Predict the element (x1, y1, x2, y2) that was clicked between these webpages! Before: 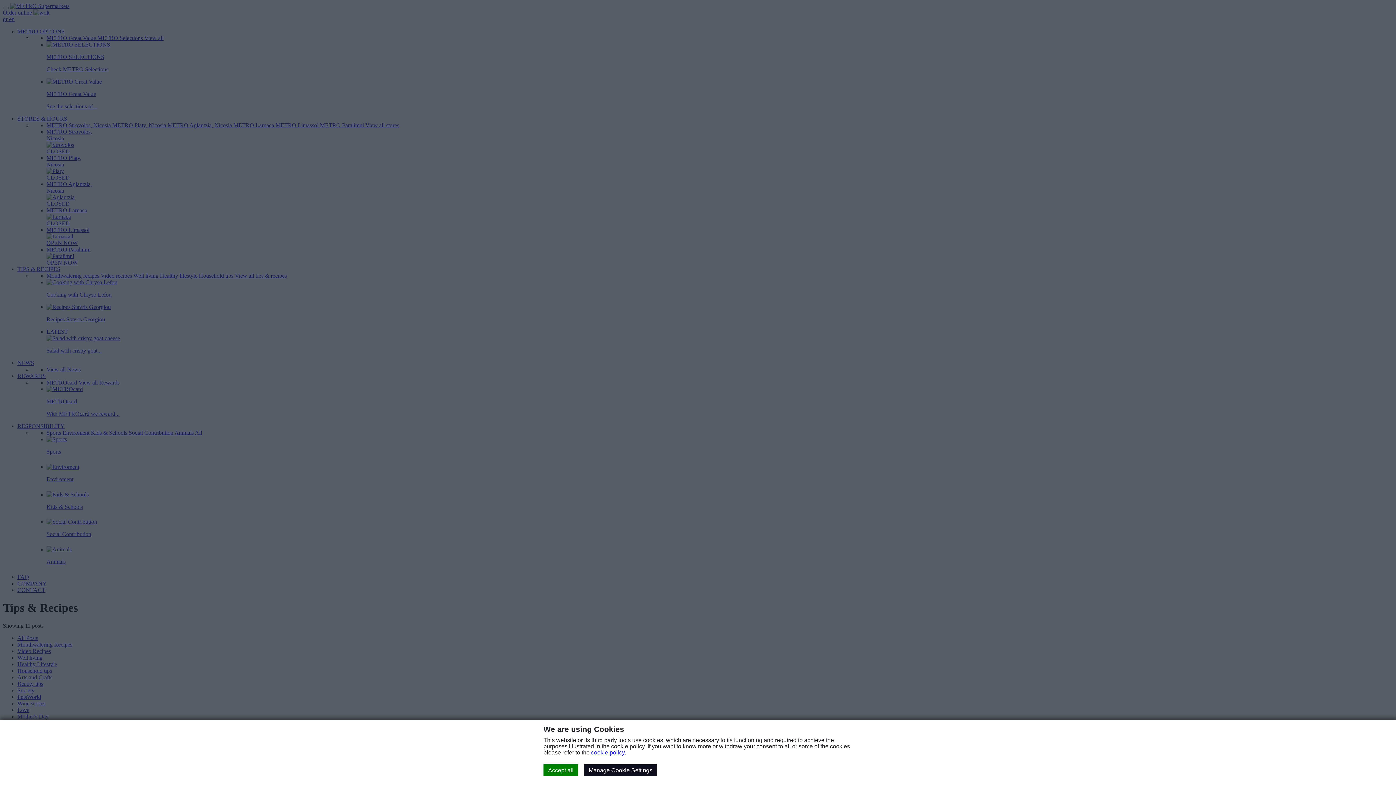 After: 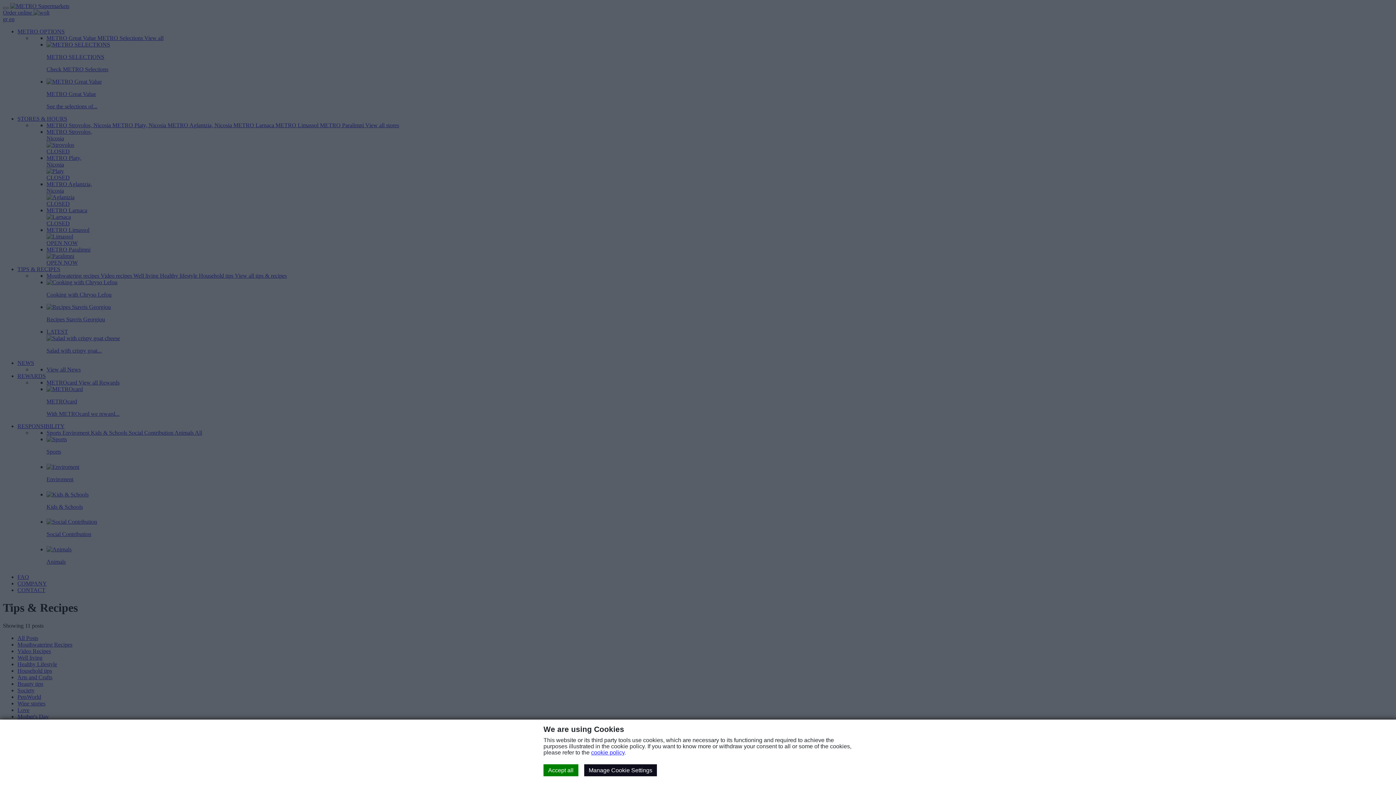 Action: label: cookie policy bbox: (591, 749, 624, 756)